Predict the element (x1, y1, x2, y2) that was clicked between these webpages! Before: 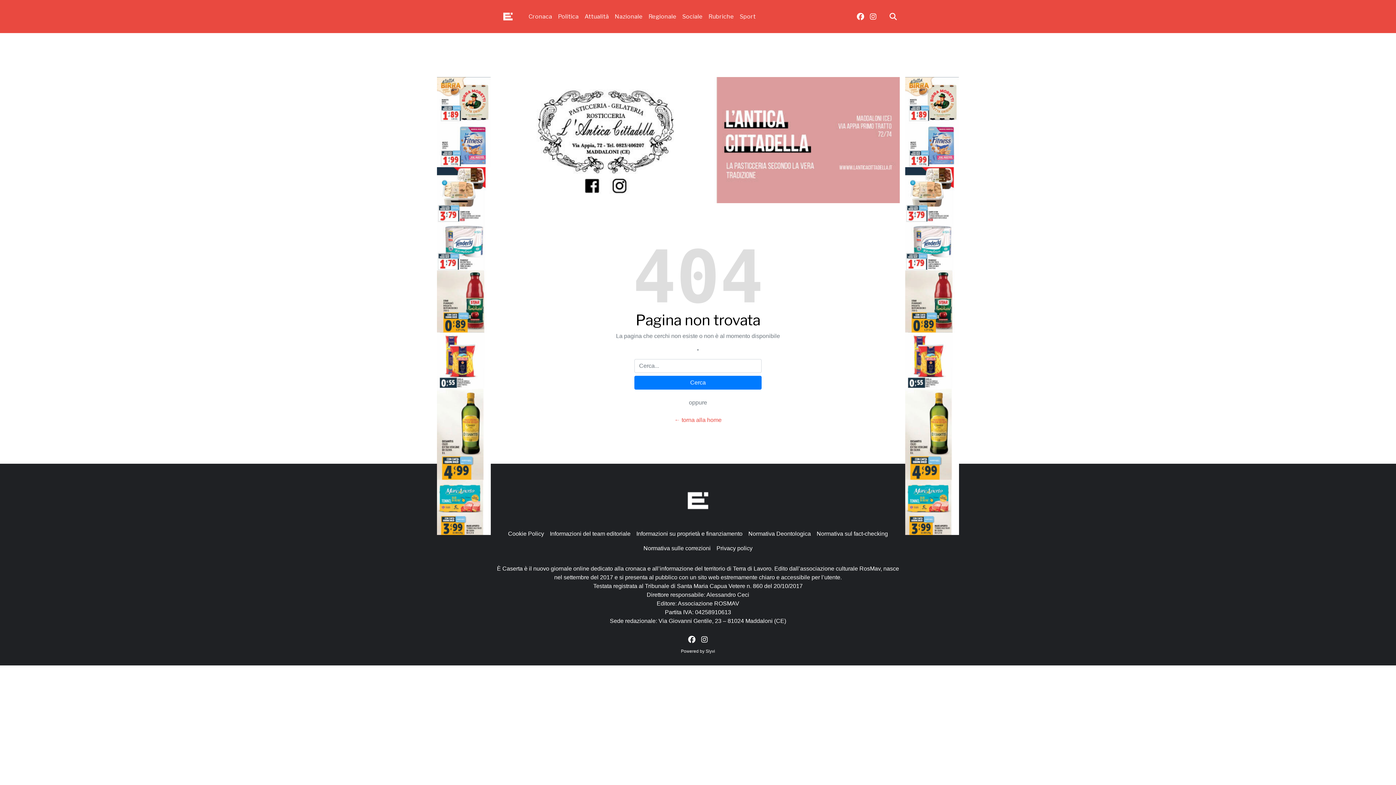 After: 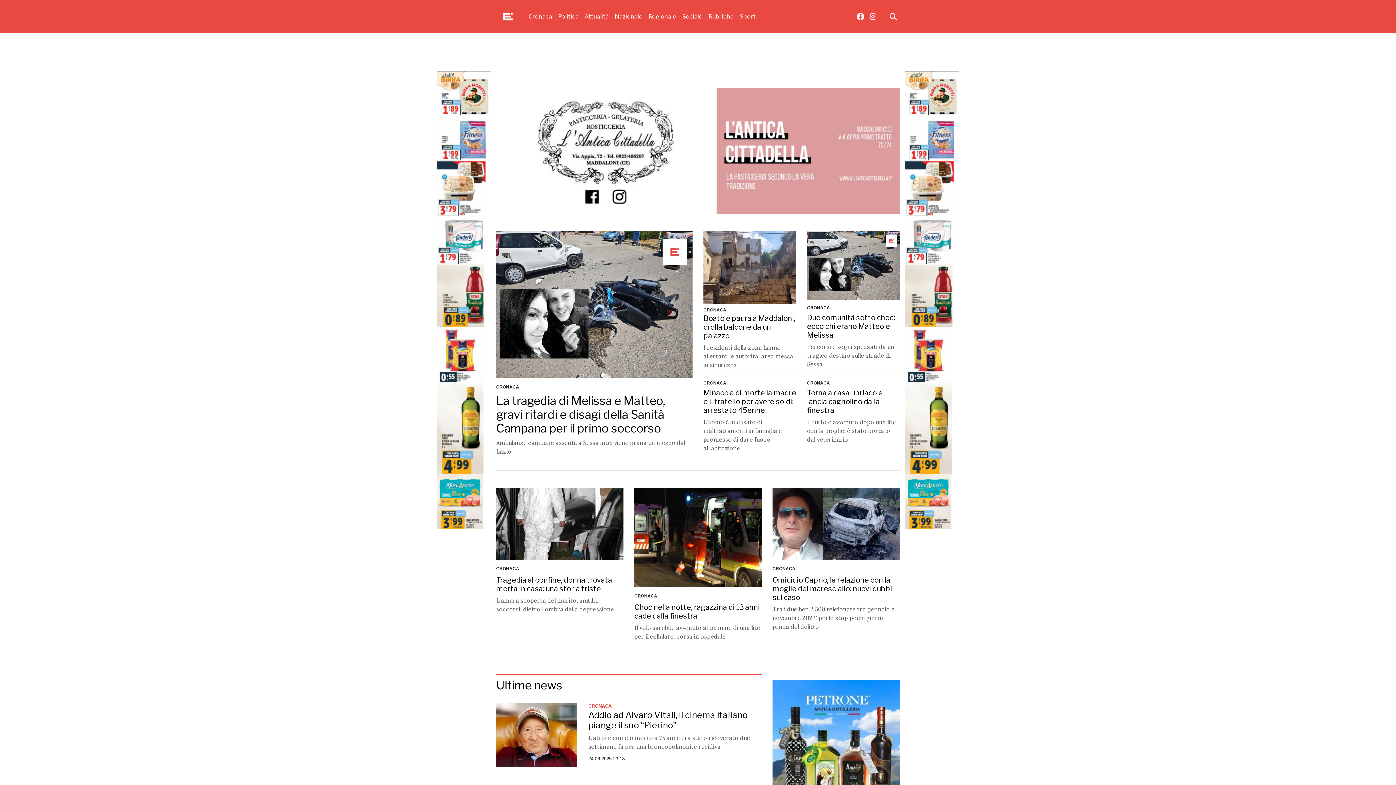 Action: bbox: (496, 2, 520, 30)